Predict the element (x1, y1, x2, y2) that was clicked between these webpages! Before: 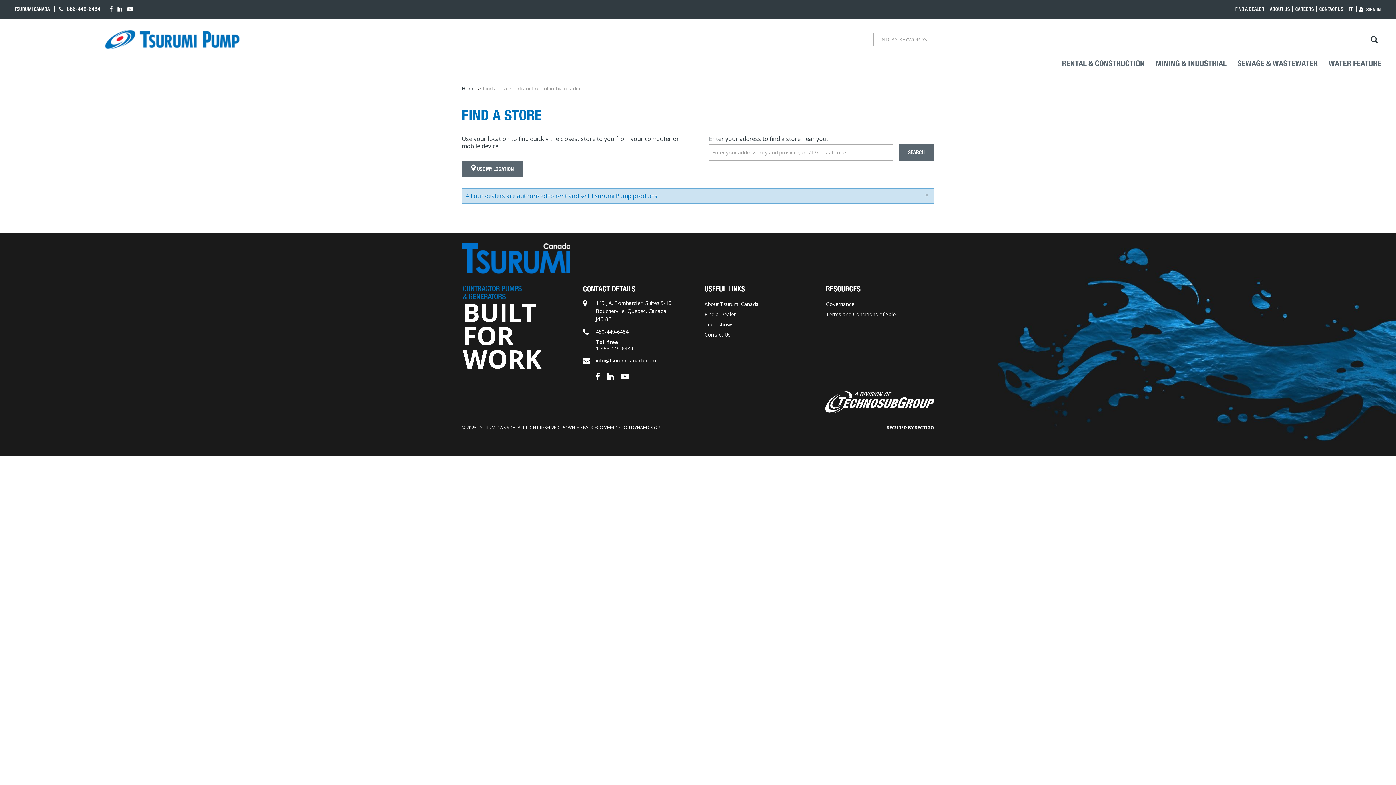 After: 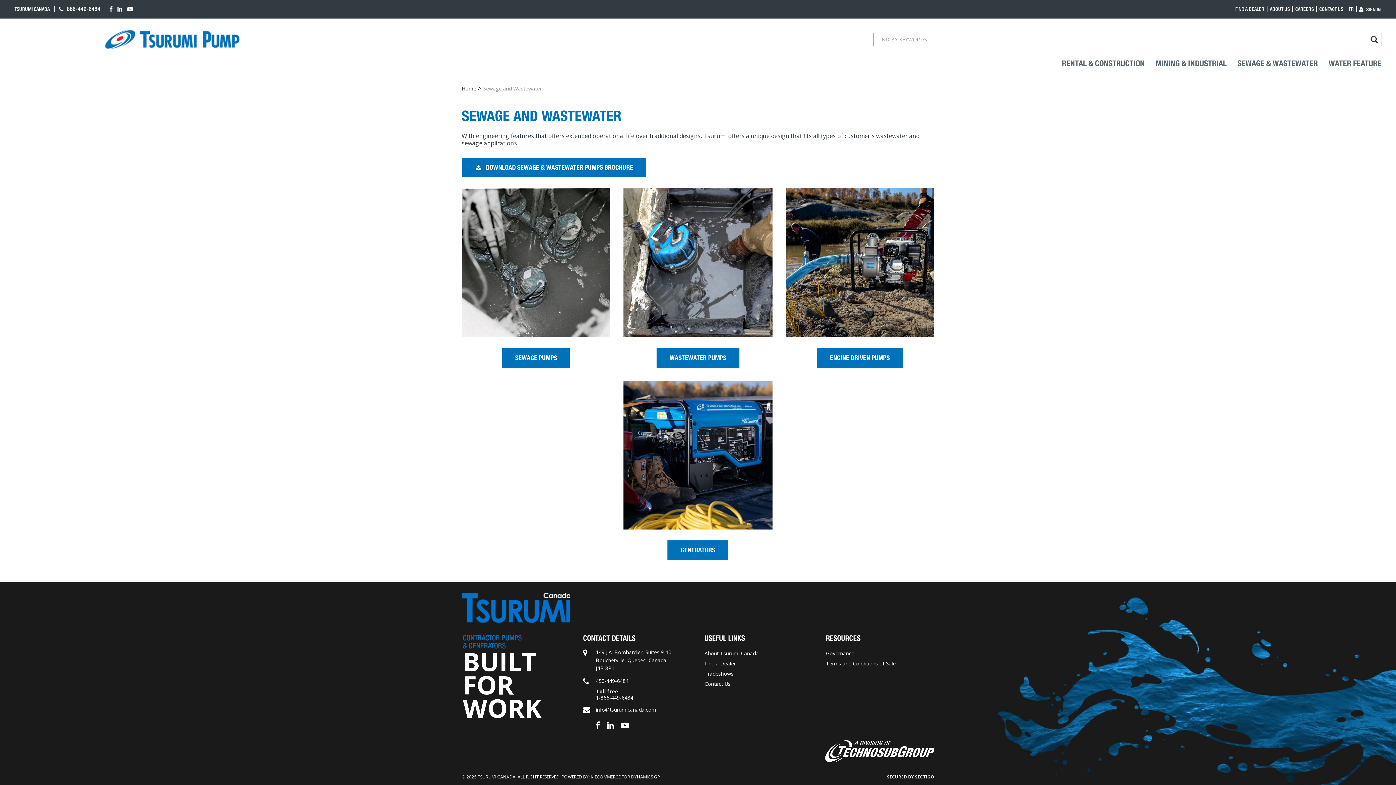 Action: bbox: (1237, 60, 1318, 67) label: SEWAGE & WASTEWATER